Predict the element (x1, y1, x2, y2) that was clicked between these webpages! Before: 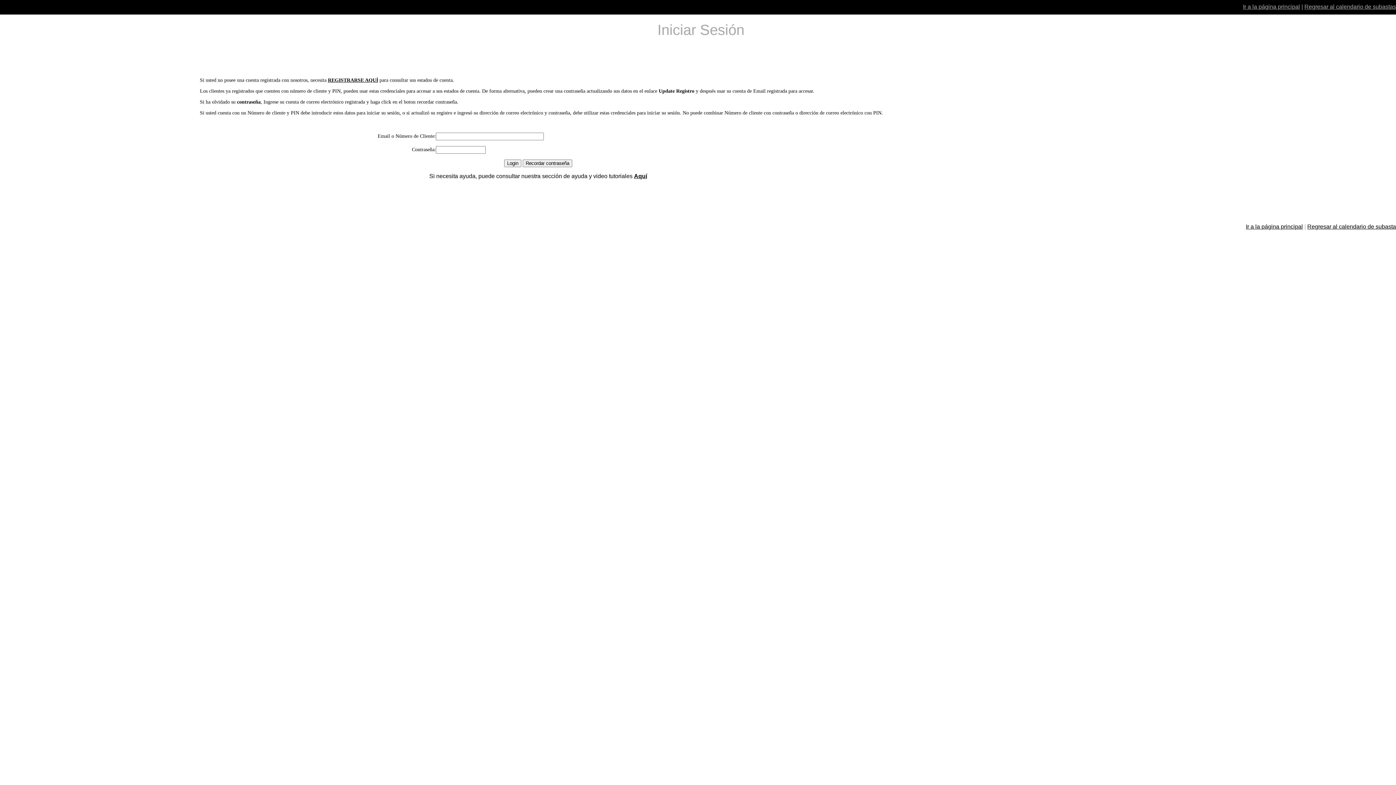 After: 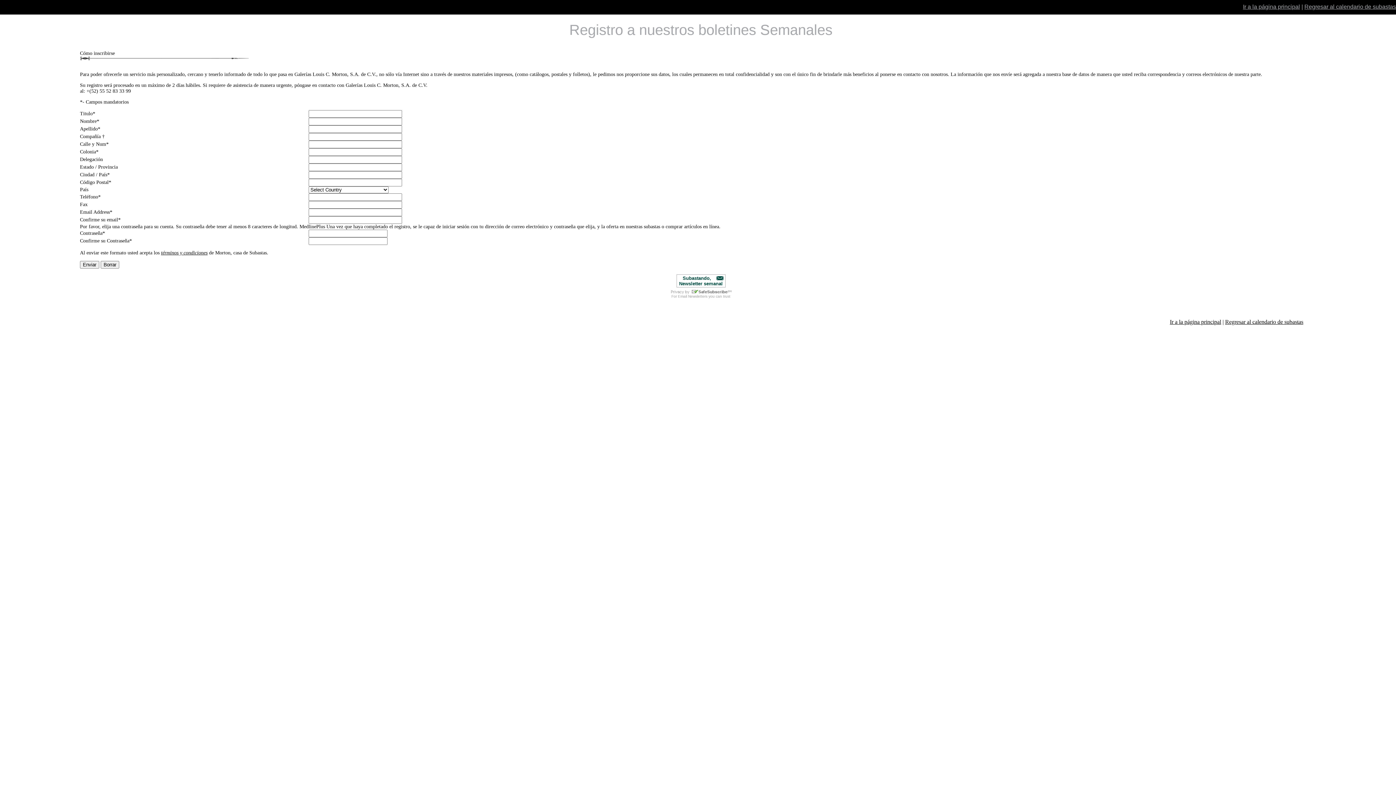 Action: label: REGISTRARSE AQUÍ bbox: (328, 77, 378, 82)